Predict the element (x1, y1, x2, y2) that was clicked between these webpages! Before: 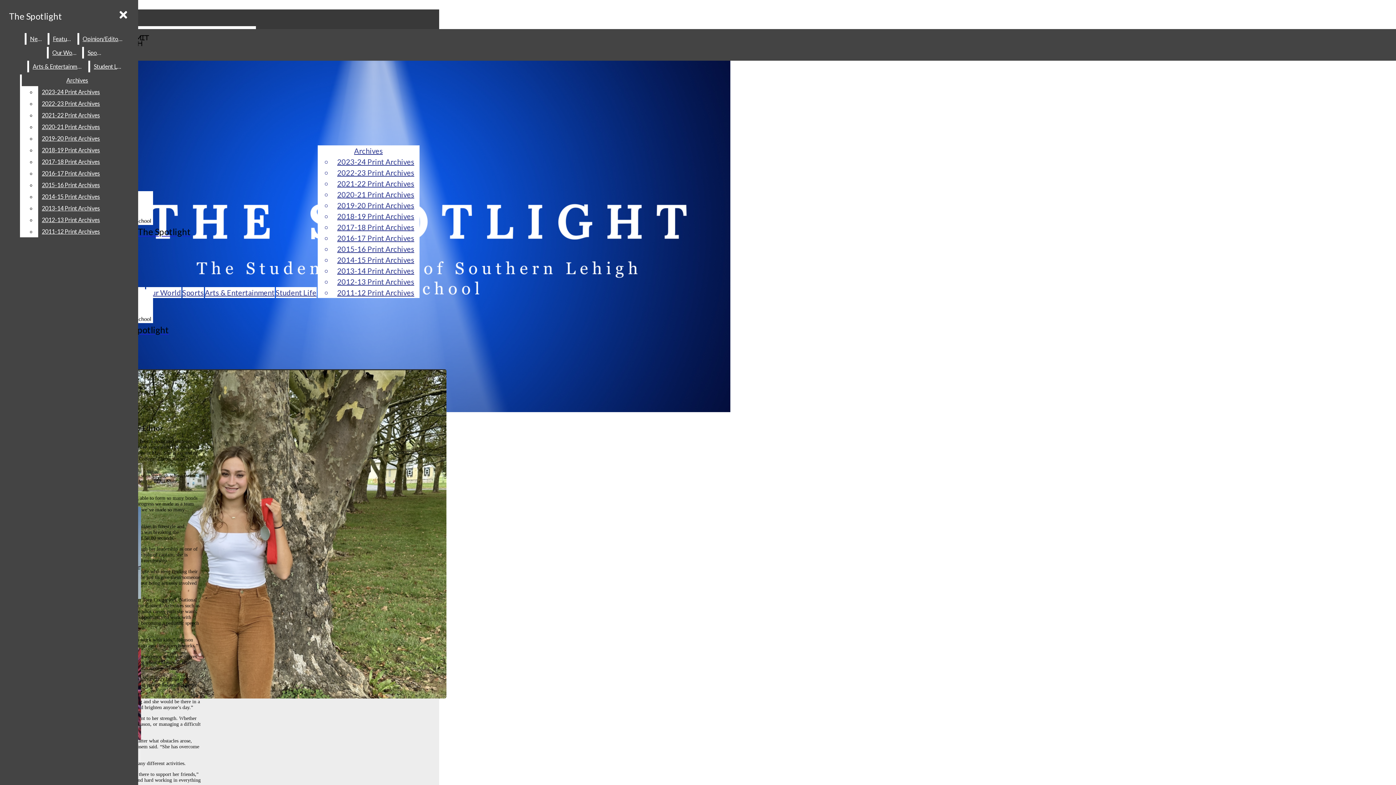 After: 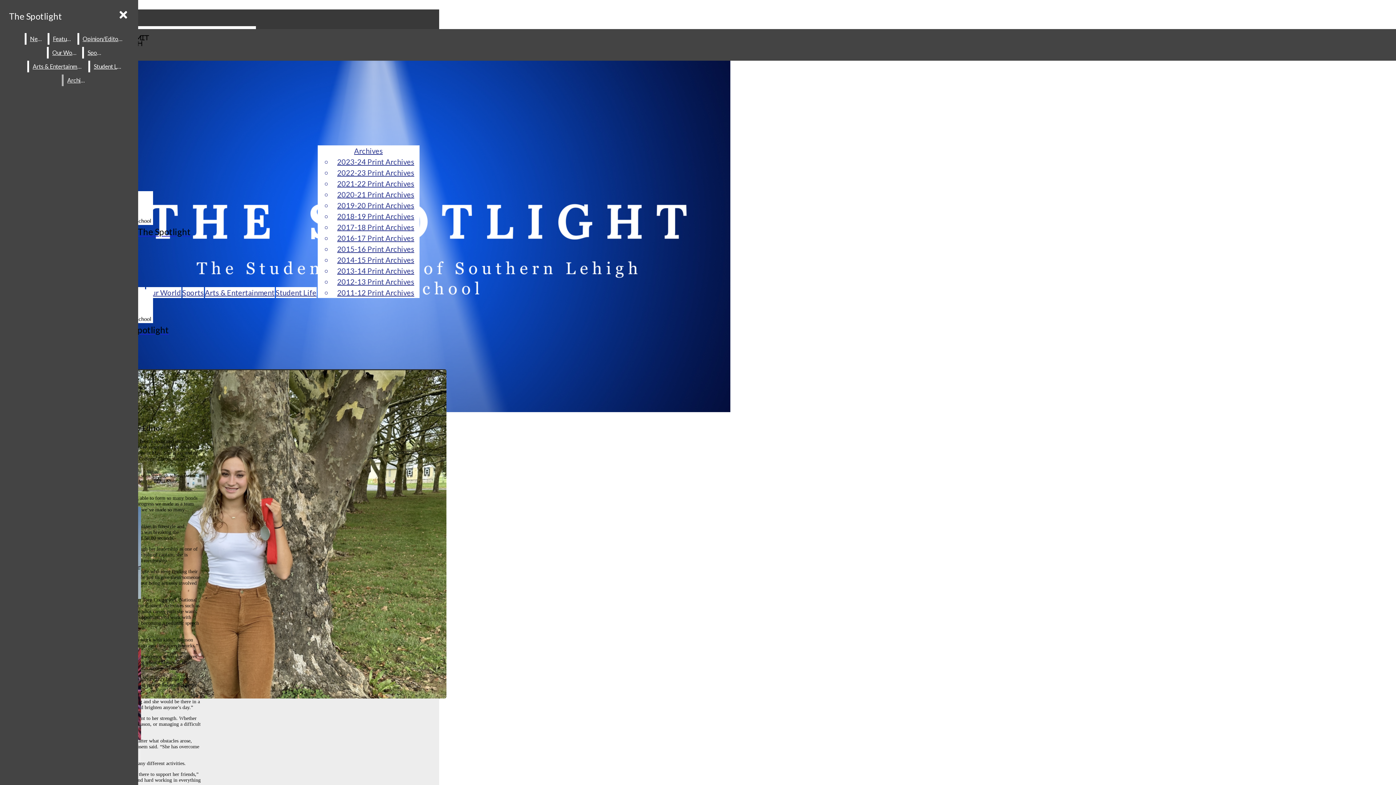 Action: label: 2022-23 Print Archives bbox: (38, 97, 132, 109)